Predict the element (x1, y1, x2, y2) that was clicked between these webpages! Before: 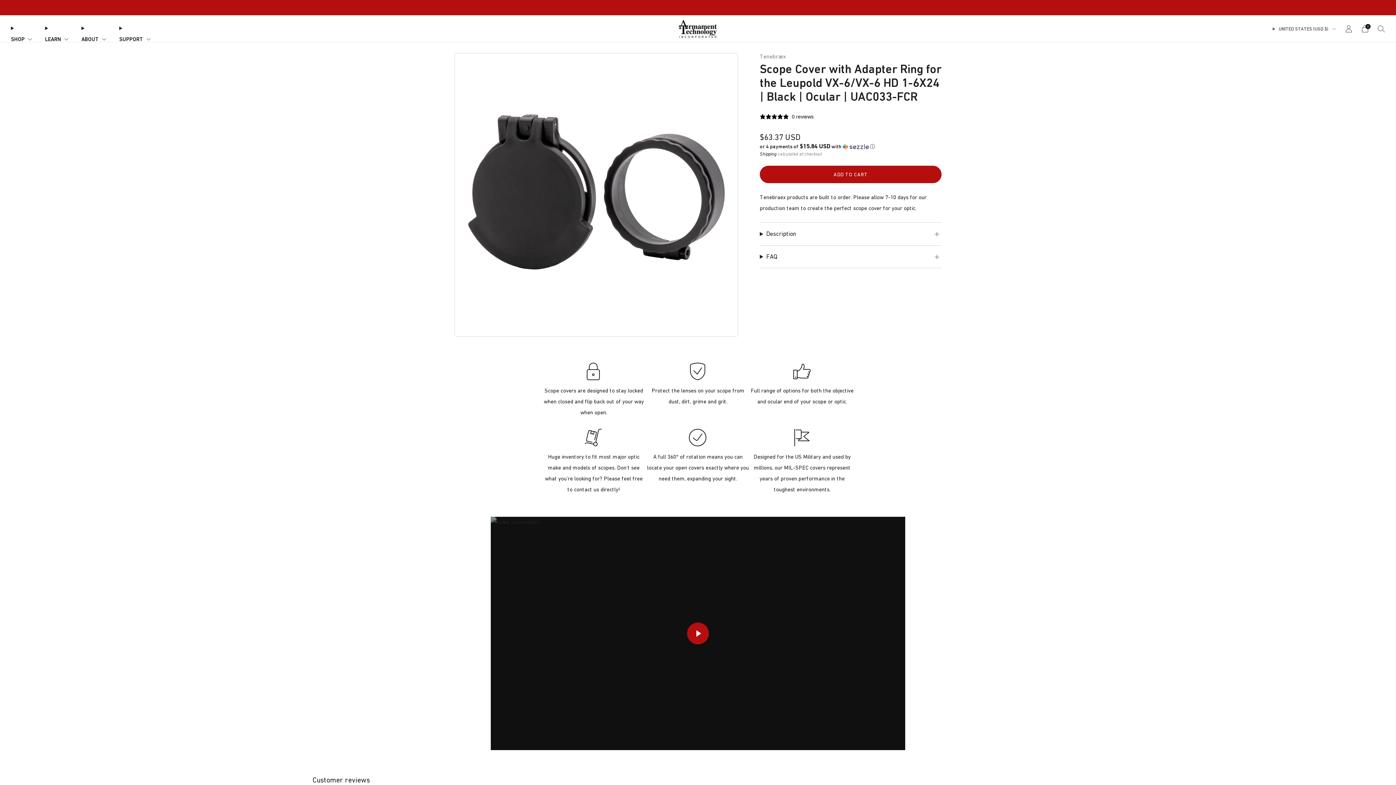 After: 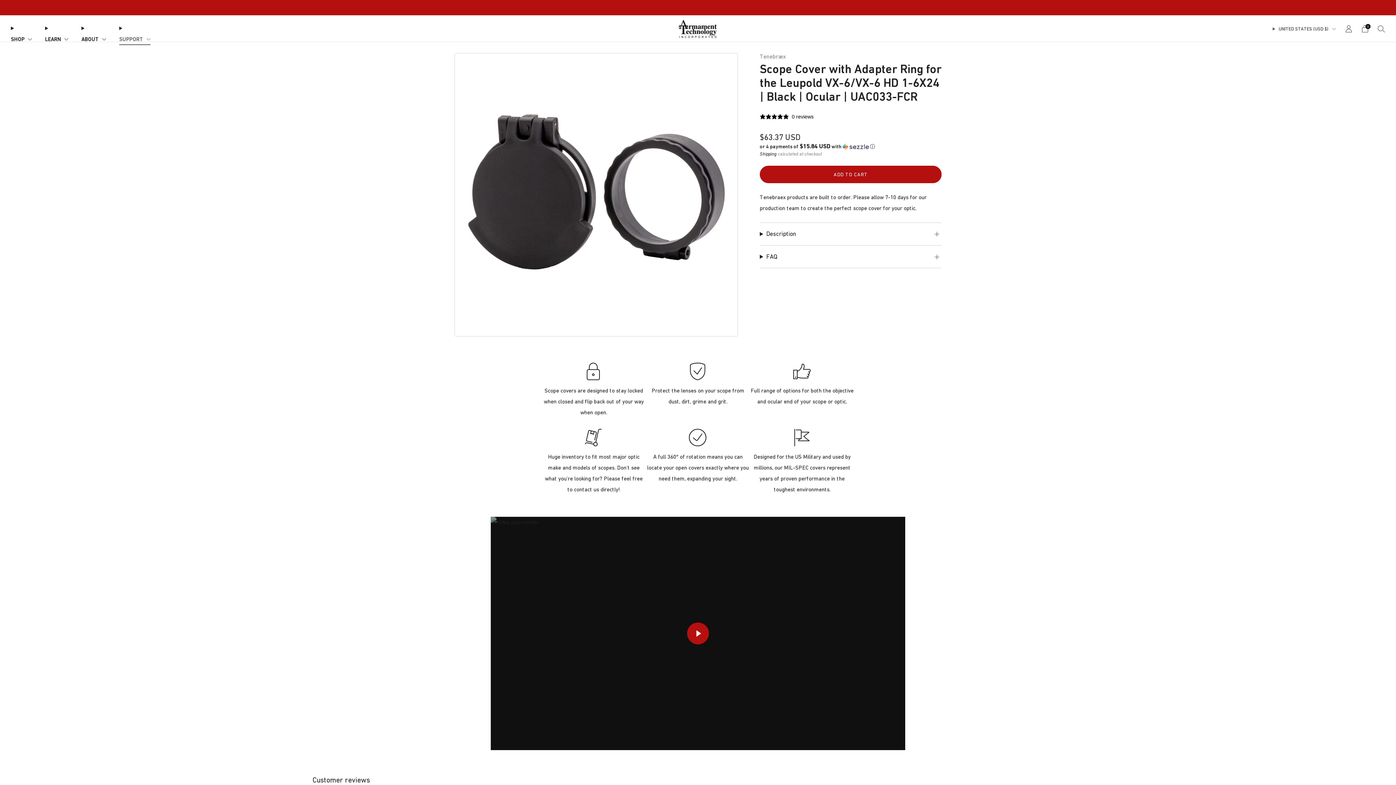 Action: label: SUPPORT bbox: (119, 33, 150, 45)